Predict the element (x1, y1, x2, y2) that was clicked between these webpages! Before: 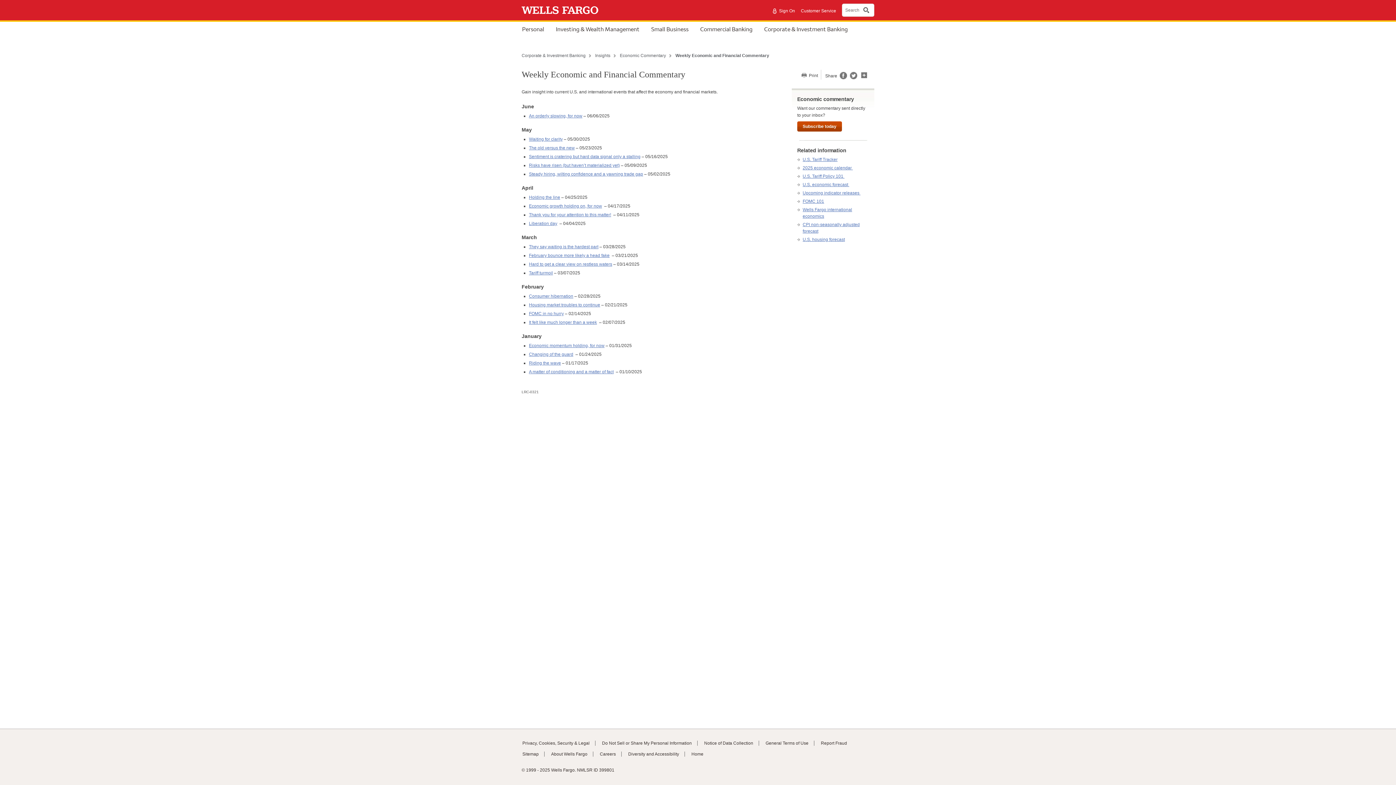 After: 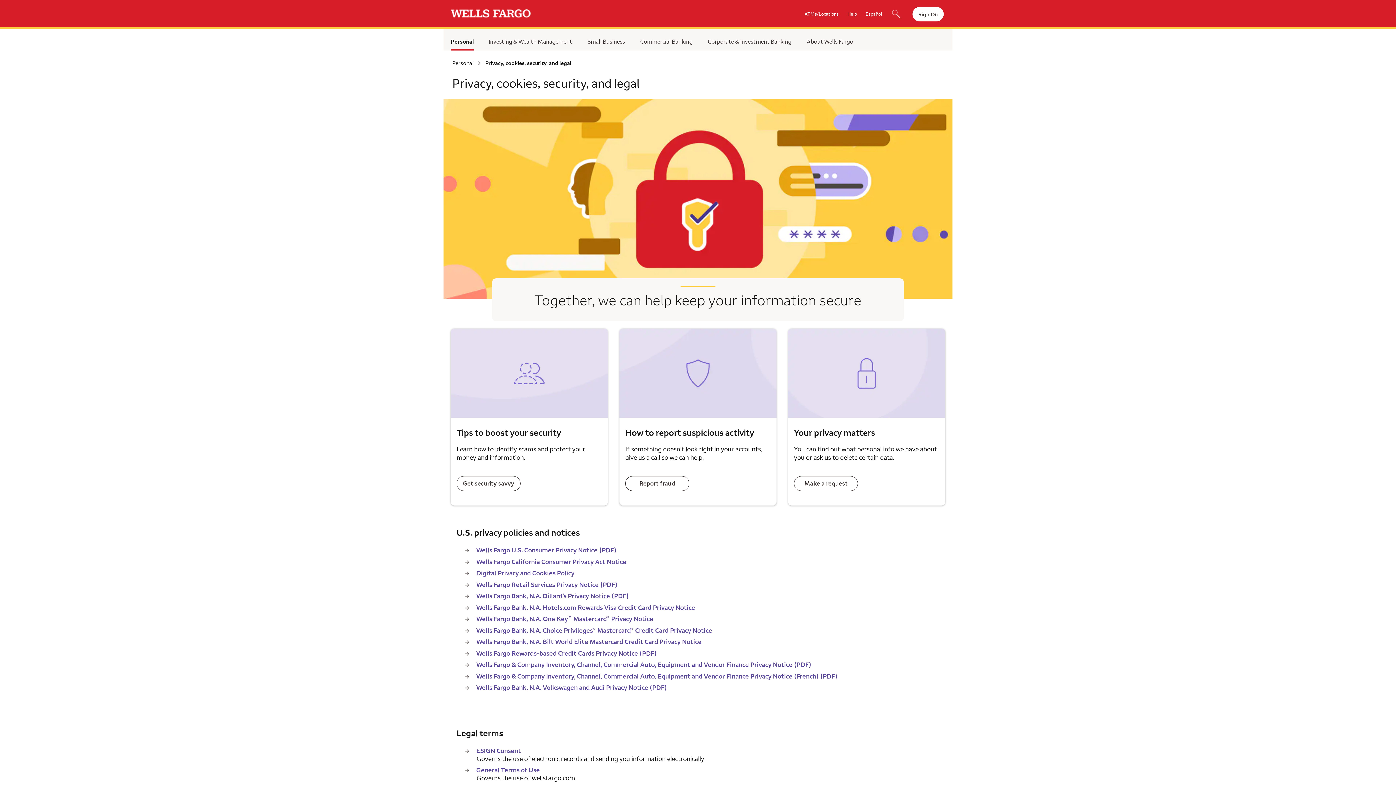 Action: bbox: (522, 741, 589, 746) label: Privacy, Cookies, Security & Legal